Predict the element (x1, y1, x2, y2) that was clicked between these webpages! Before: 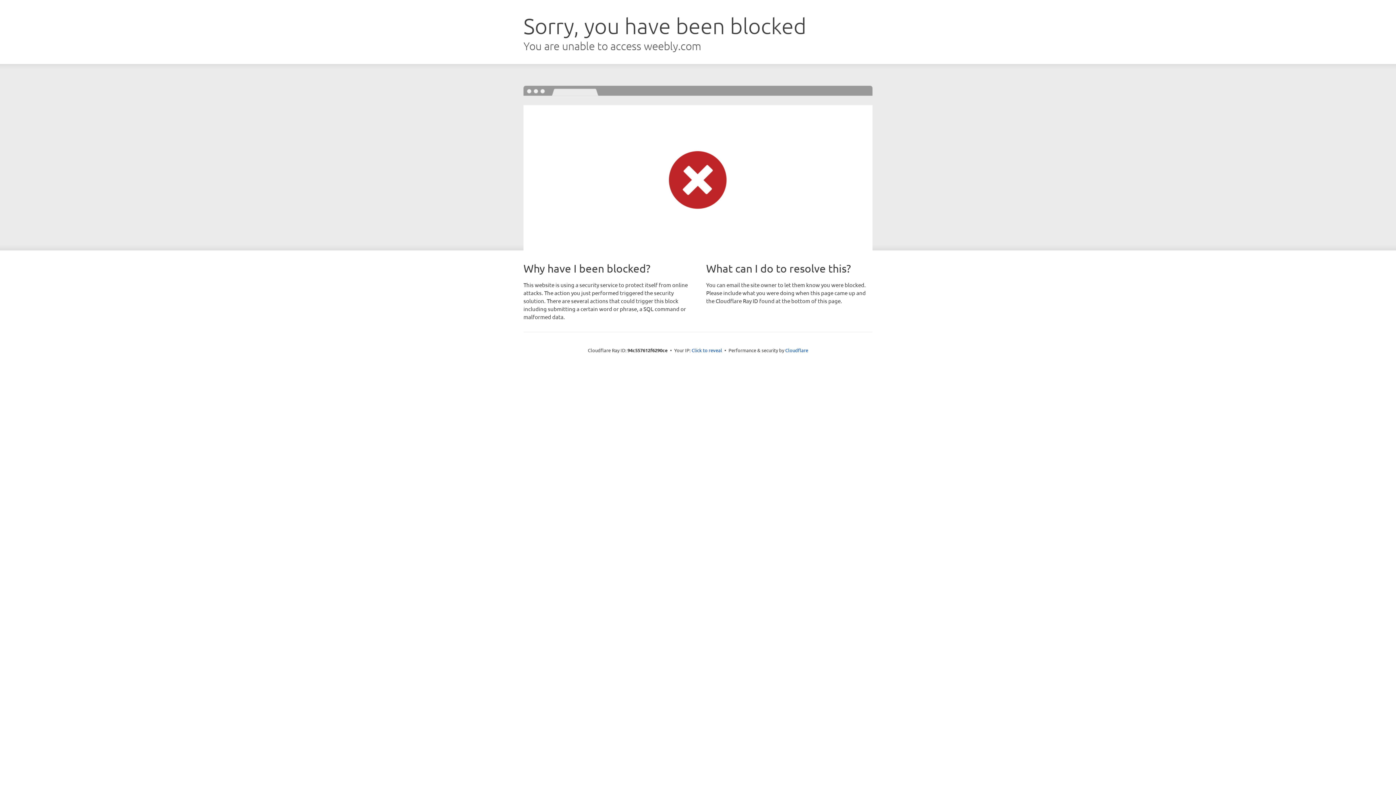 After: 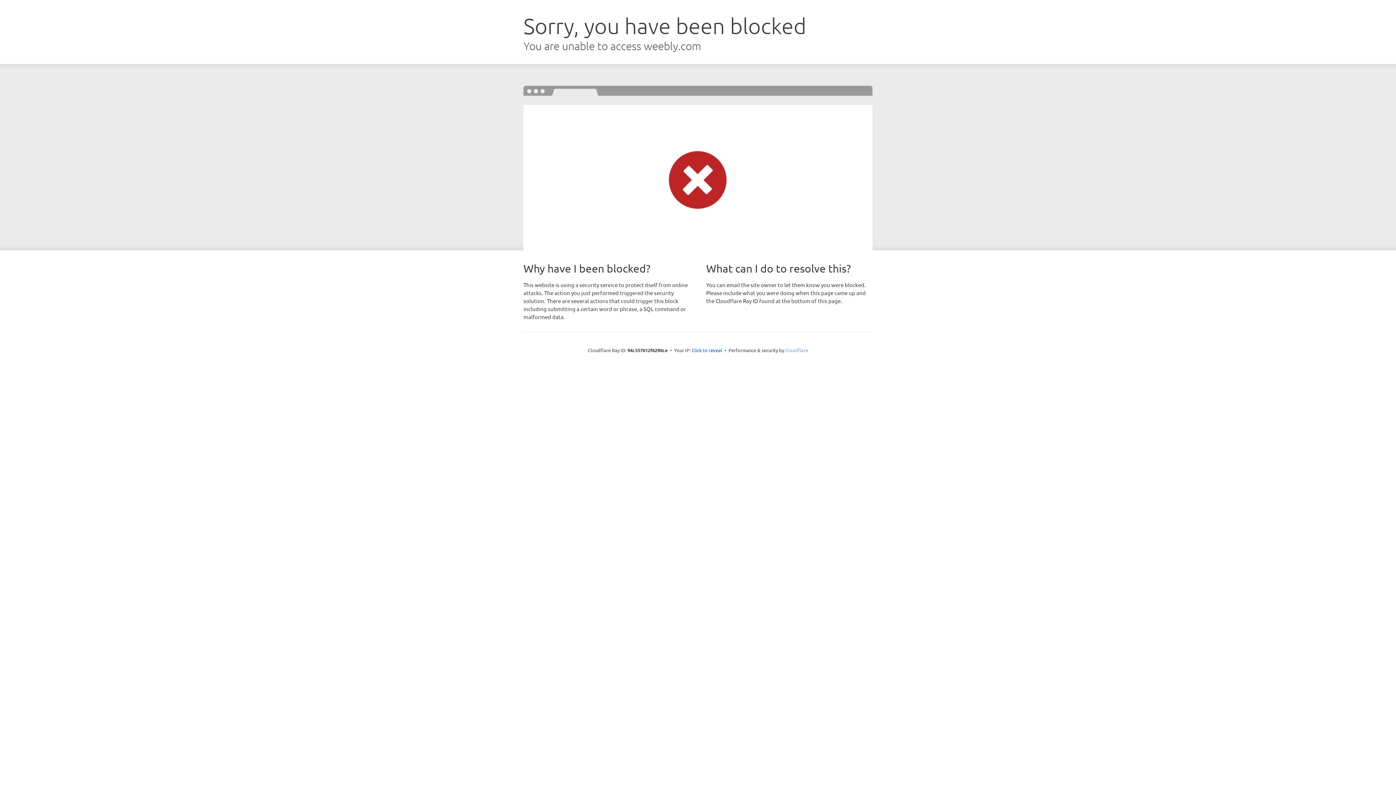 Action: label: Cloudflare bbox: (785, 347, 808, 353)